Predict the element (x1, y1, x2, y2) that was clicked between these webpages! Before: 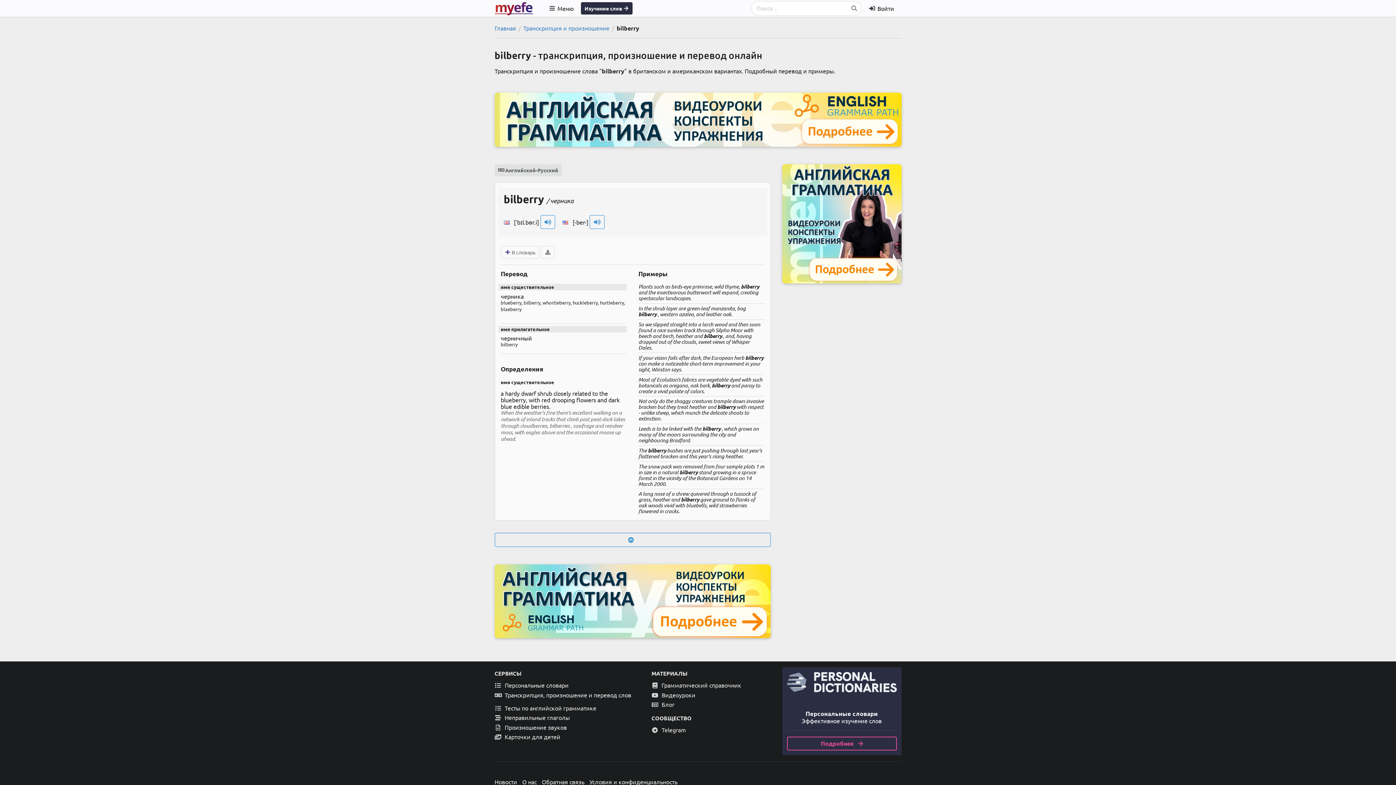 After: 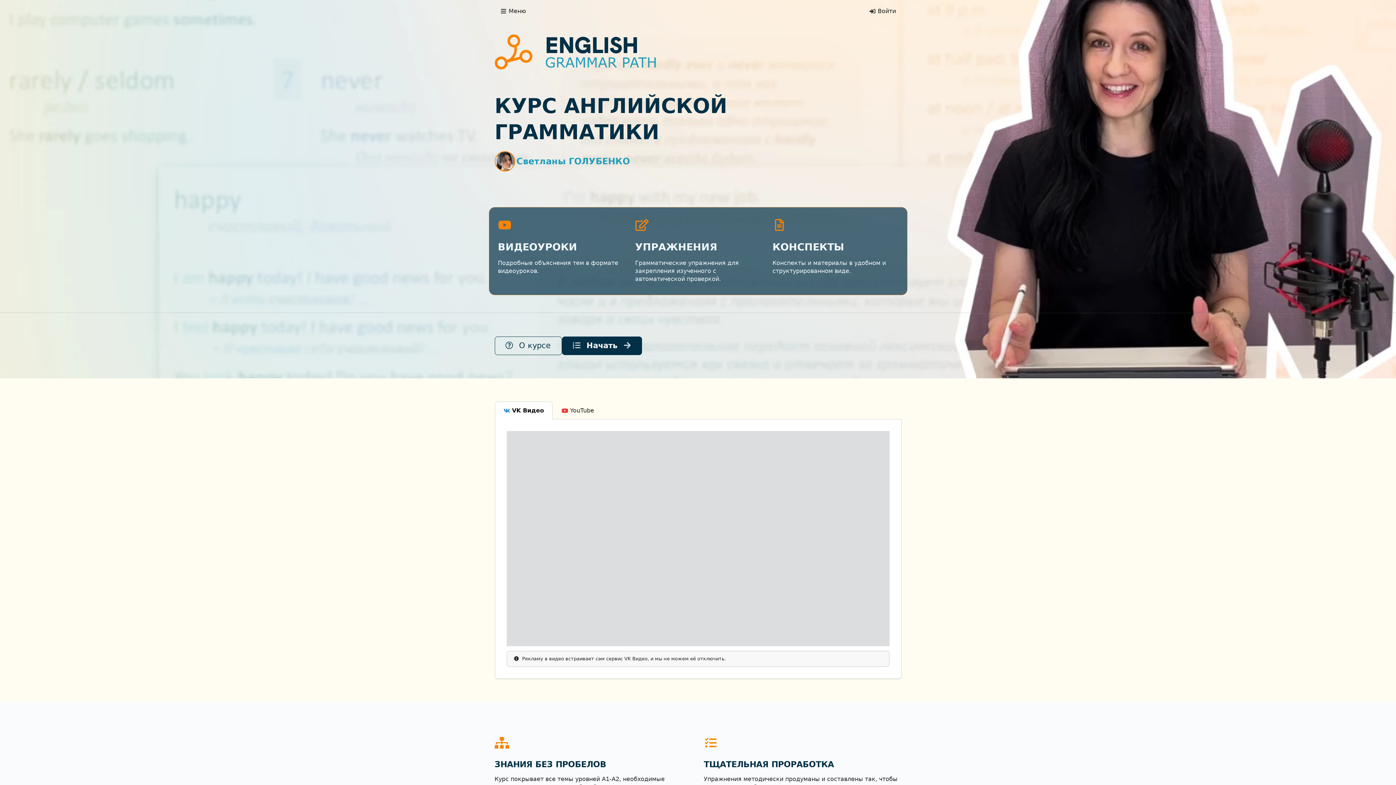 Action: bbox: (494, 564, 770, 638)